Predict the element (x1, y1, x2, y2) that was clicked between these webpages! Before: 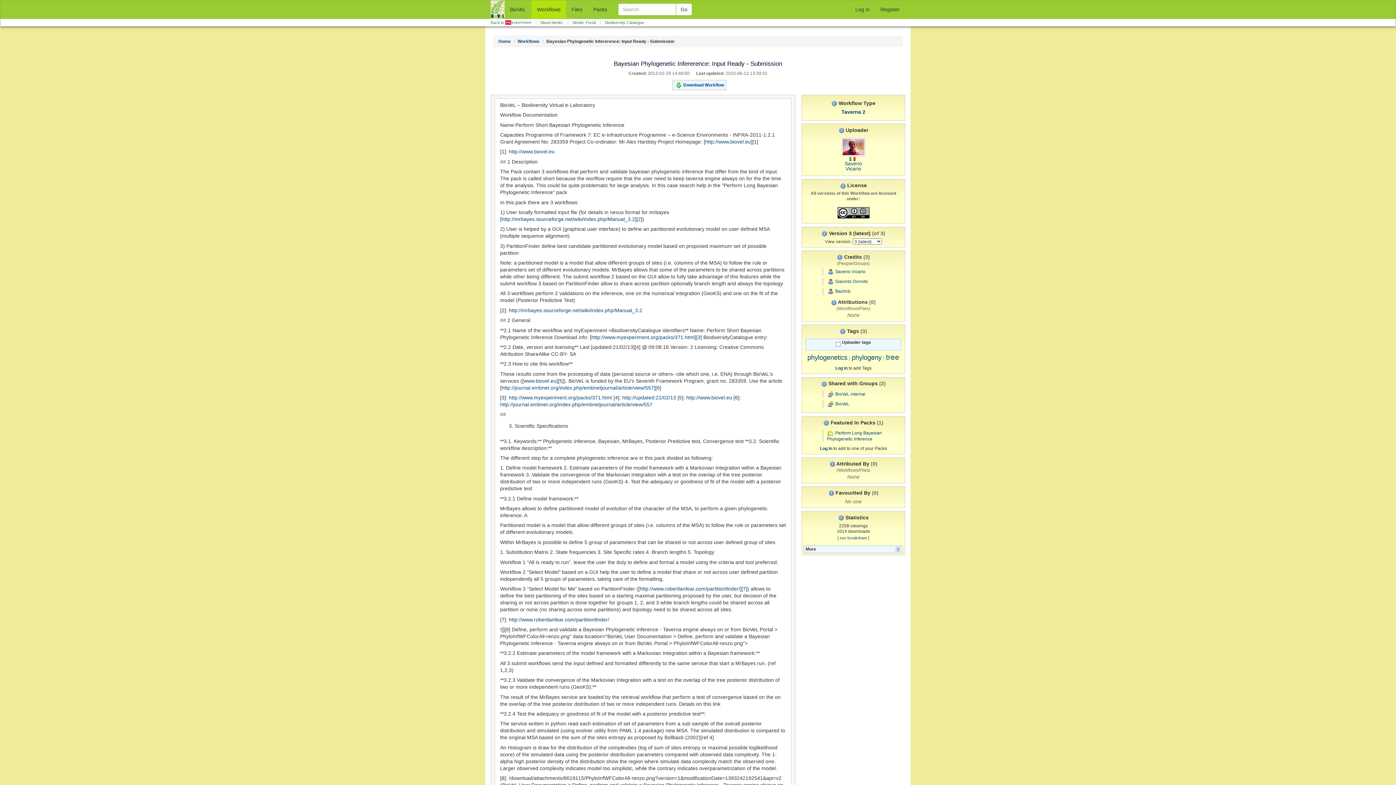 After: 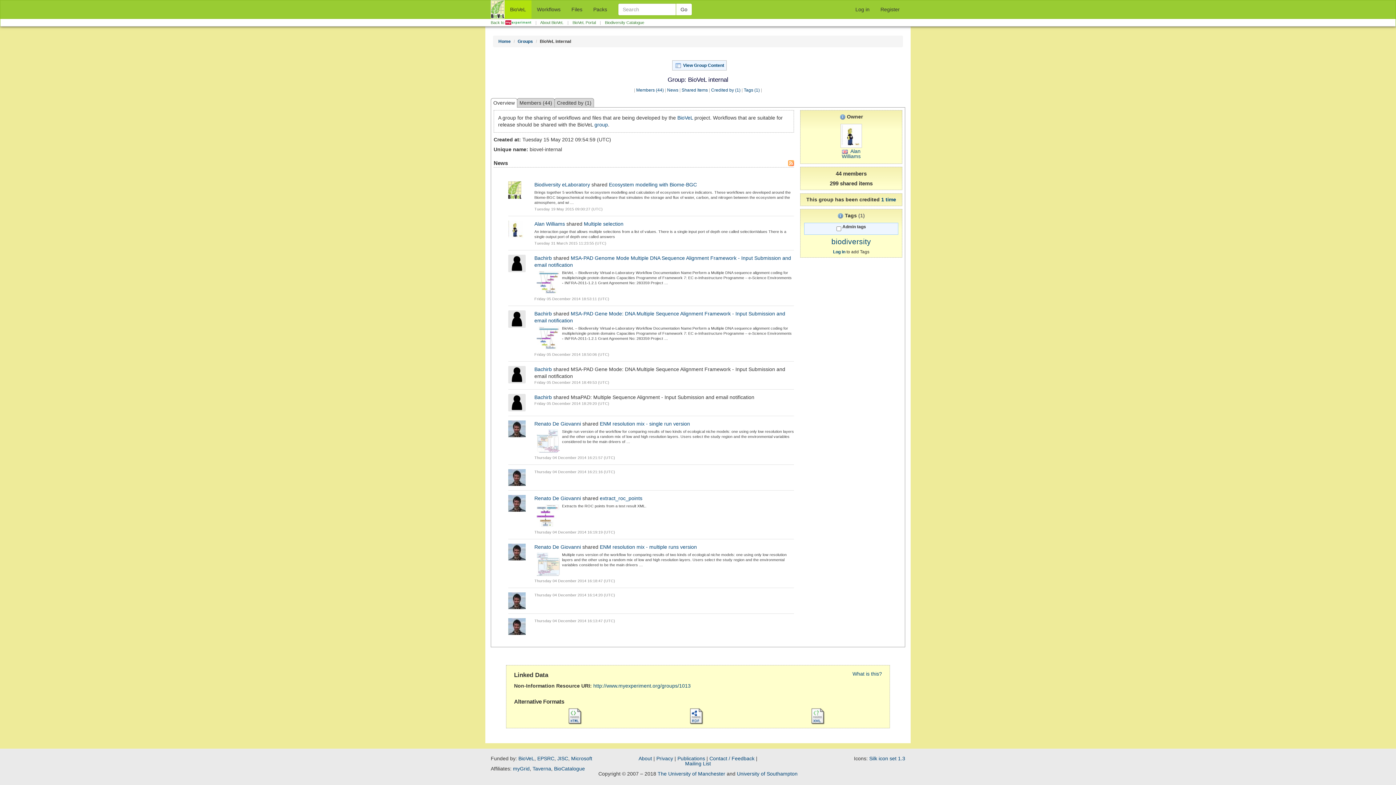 Action: bbox: (835, 391, 865, 396) label: BioVeL internal